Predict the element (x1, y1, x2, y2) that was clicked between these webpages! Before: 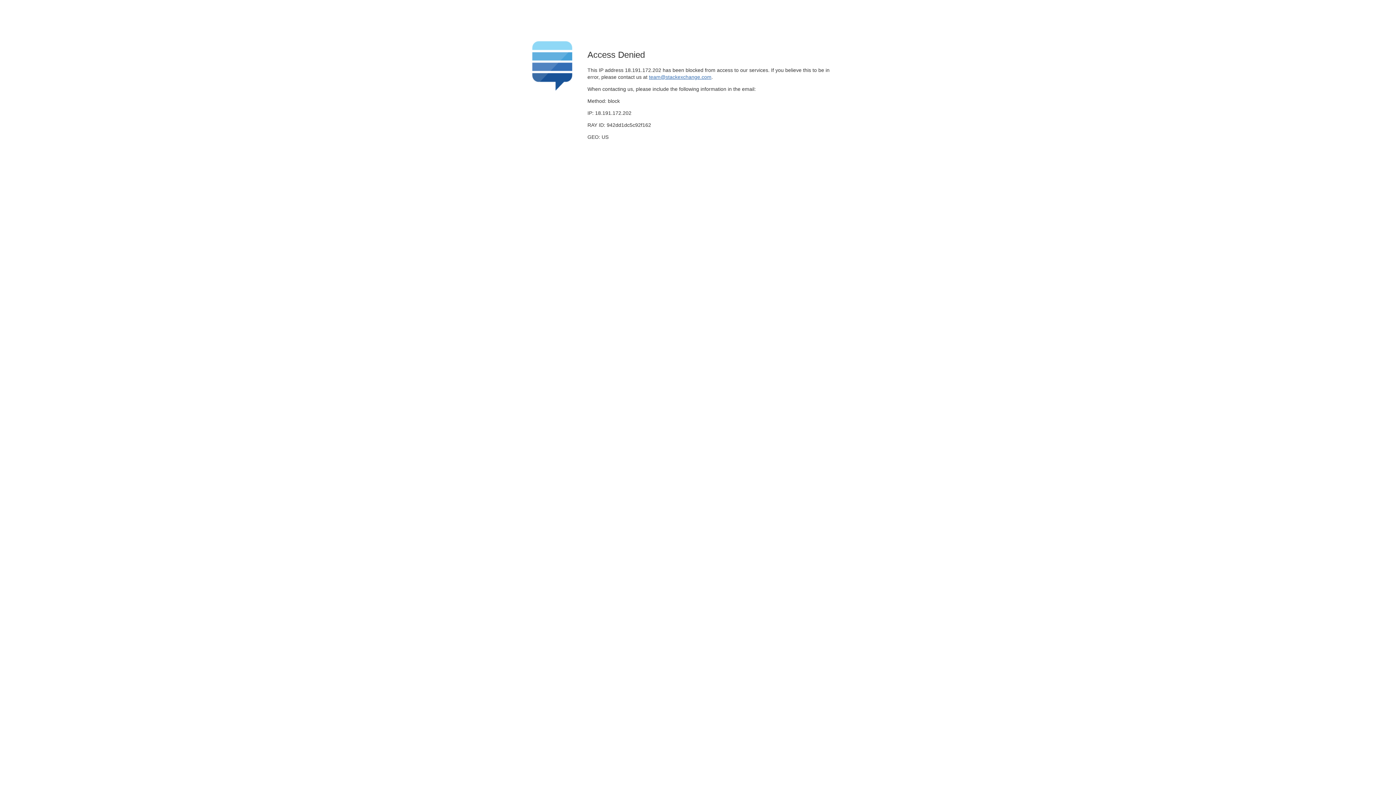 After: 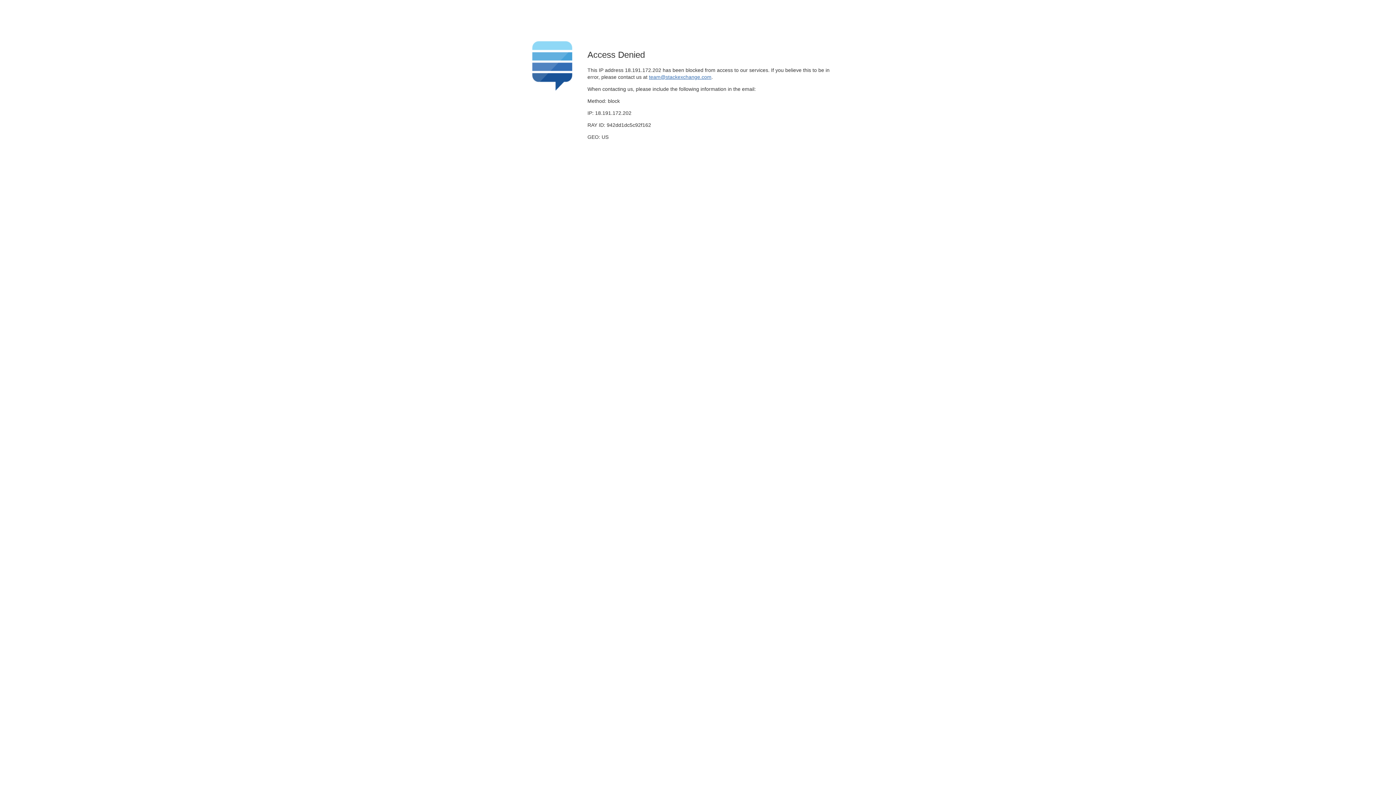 Action: bbox: (649, 74, 711, 79) label: team@stackexchange.com